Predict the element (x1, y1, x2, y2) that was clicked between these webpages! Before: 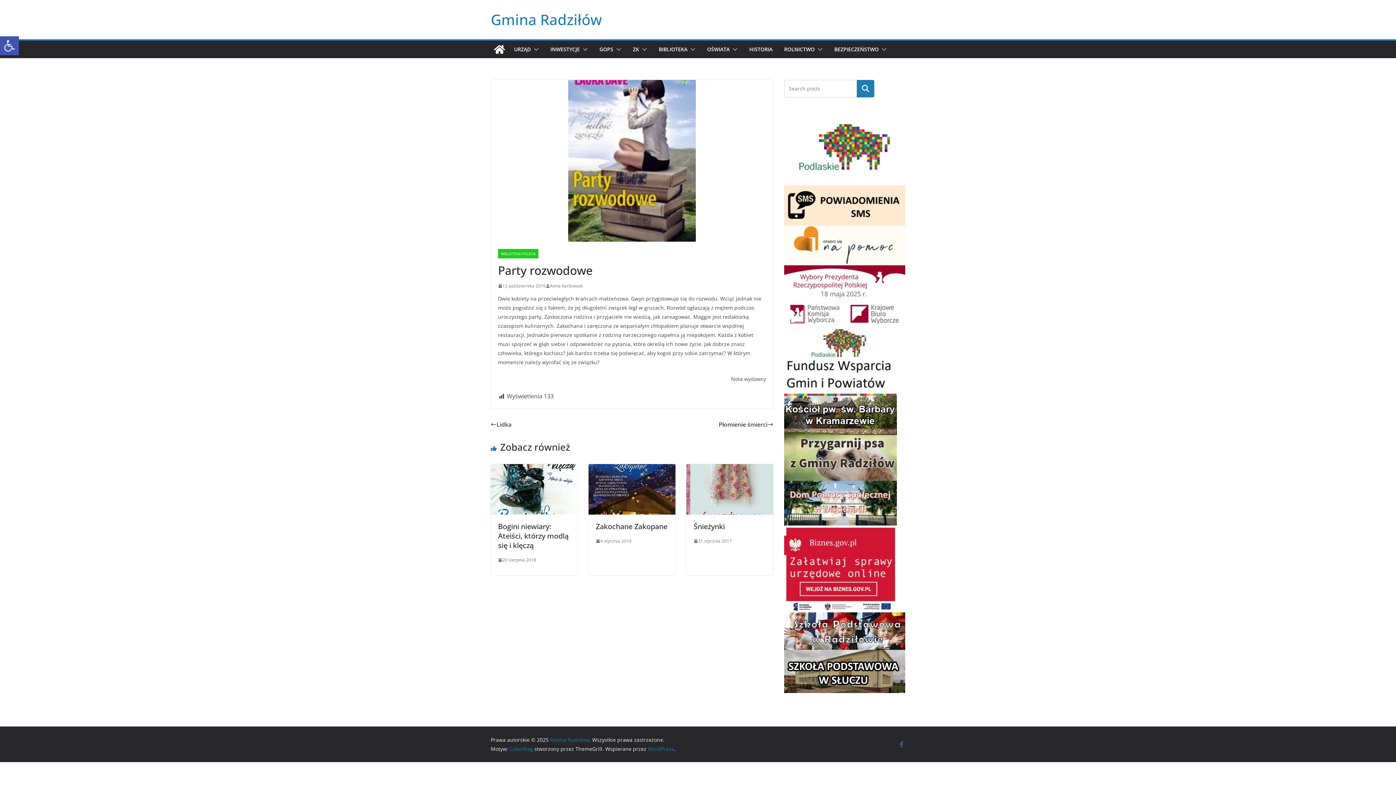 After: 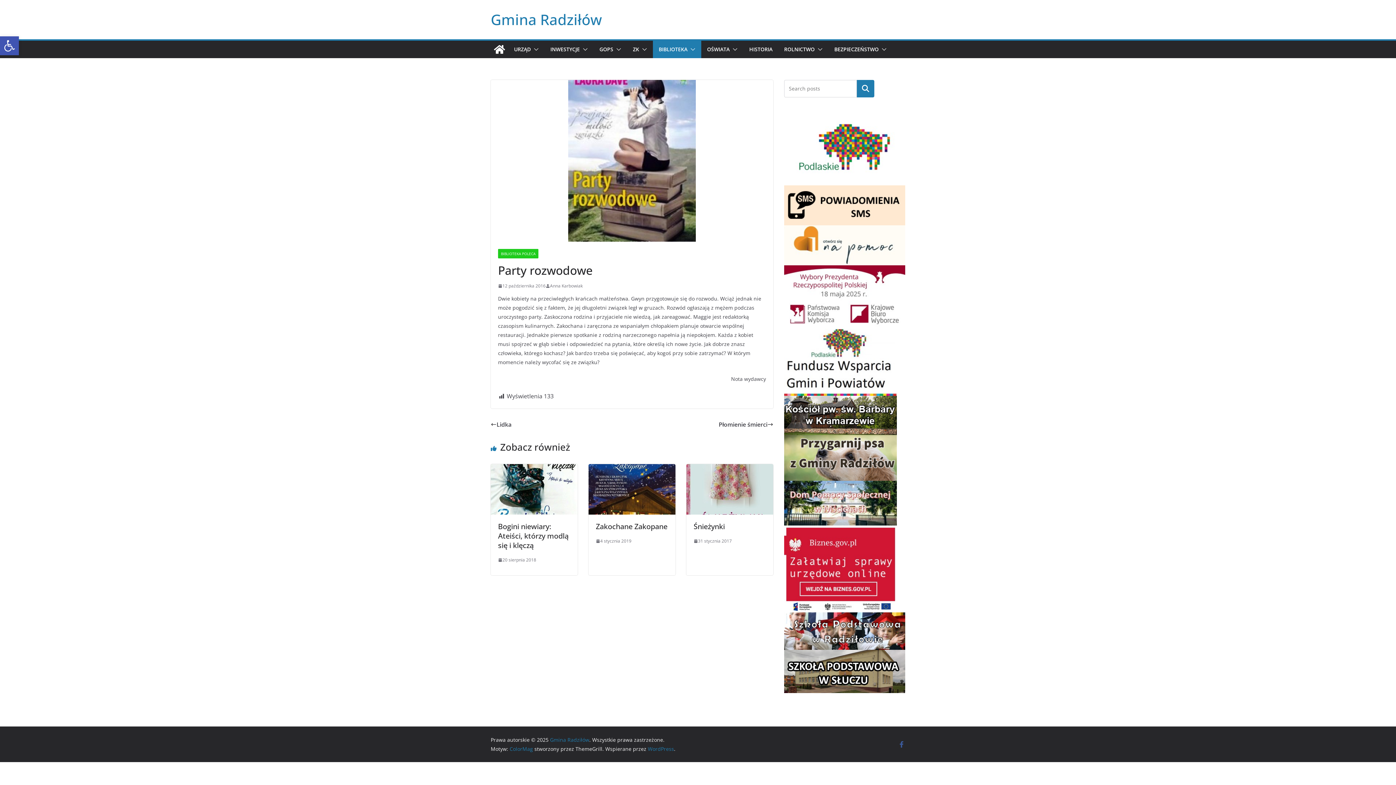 Action: bbox: (687, 44, 695, 54)